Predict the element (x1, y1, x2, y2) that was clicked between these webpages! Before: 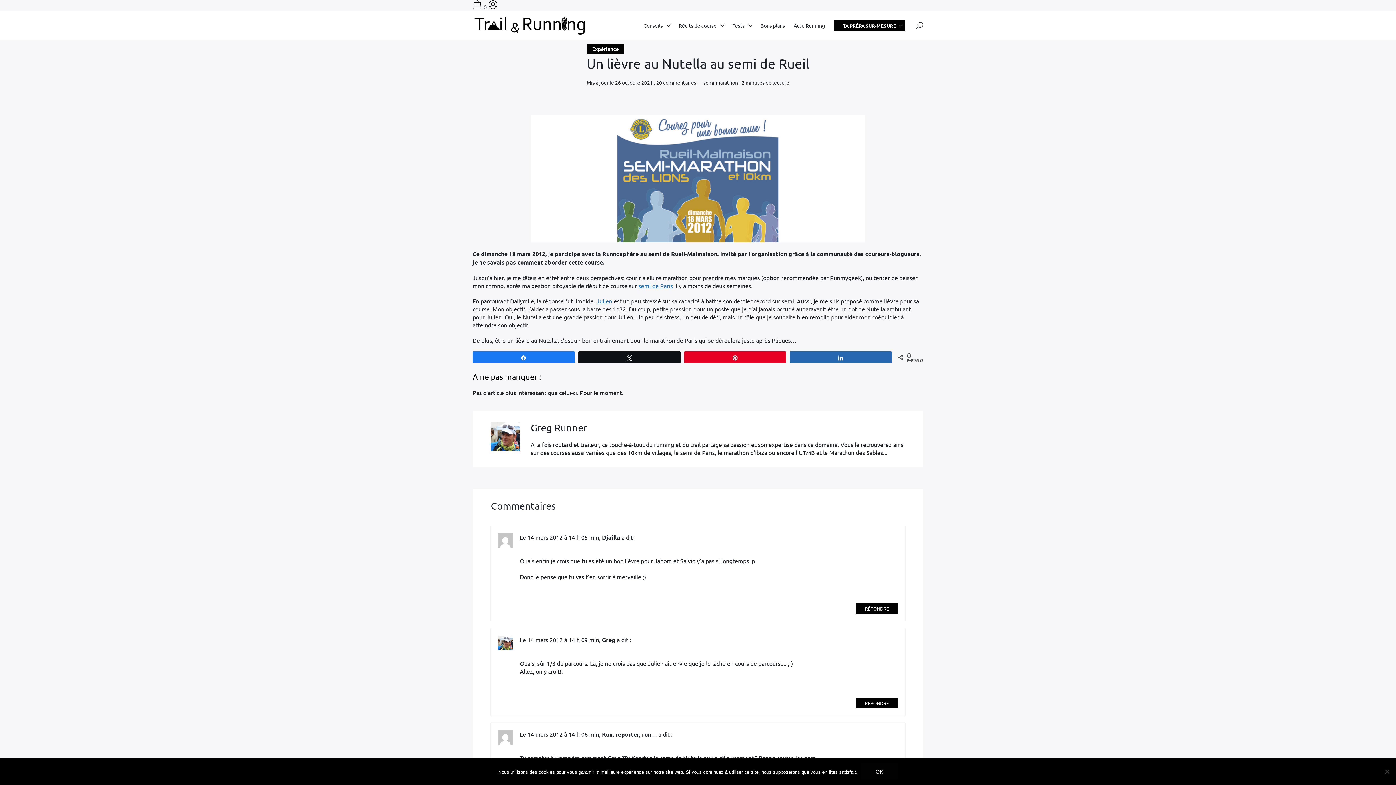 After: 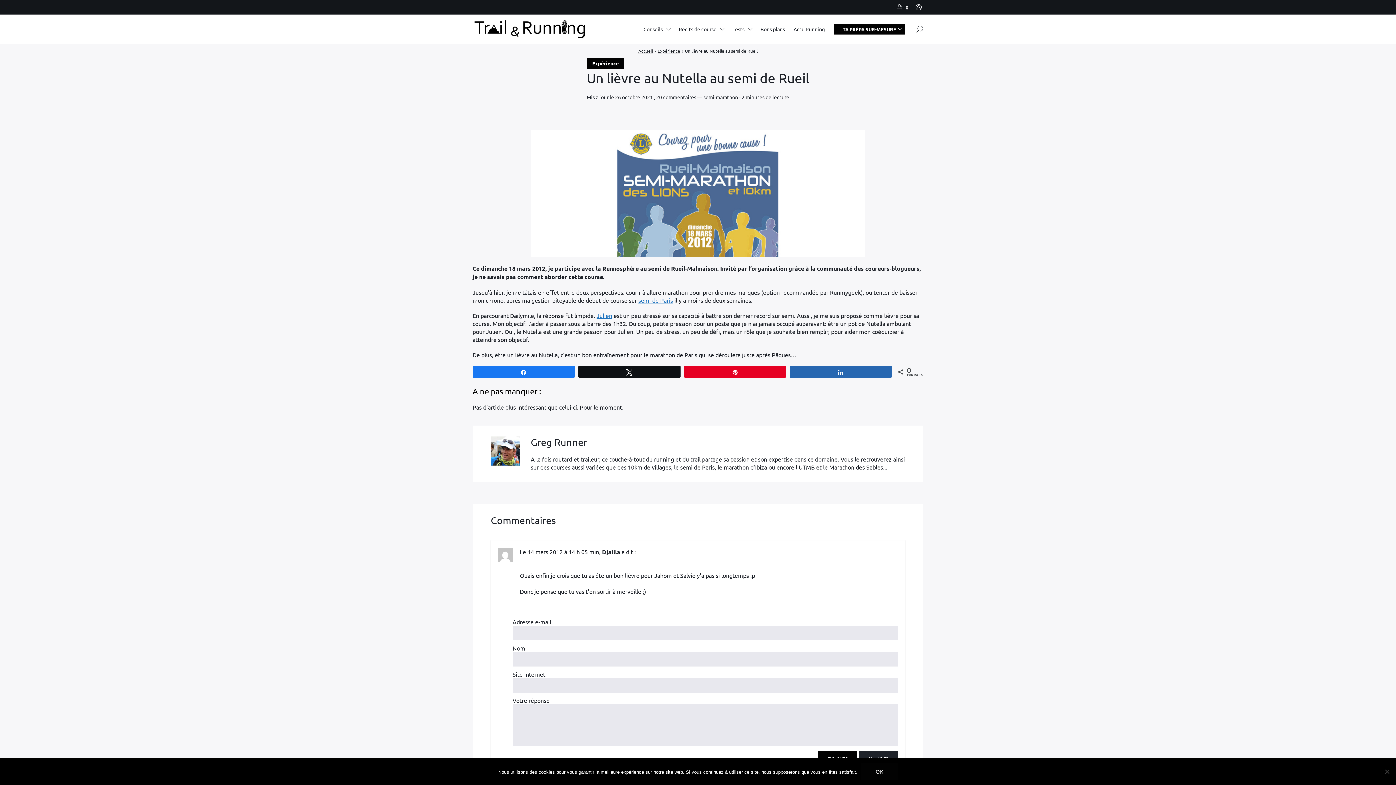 Action: bbox: (856, 603, 898, 614) label: RÉPONDRE